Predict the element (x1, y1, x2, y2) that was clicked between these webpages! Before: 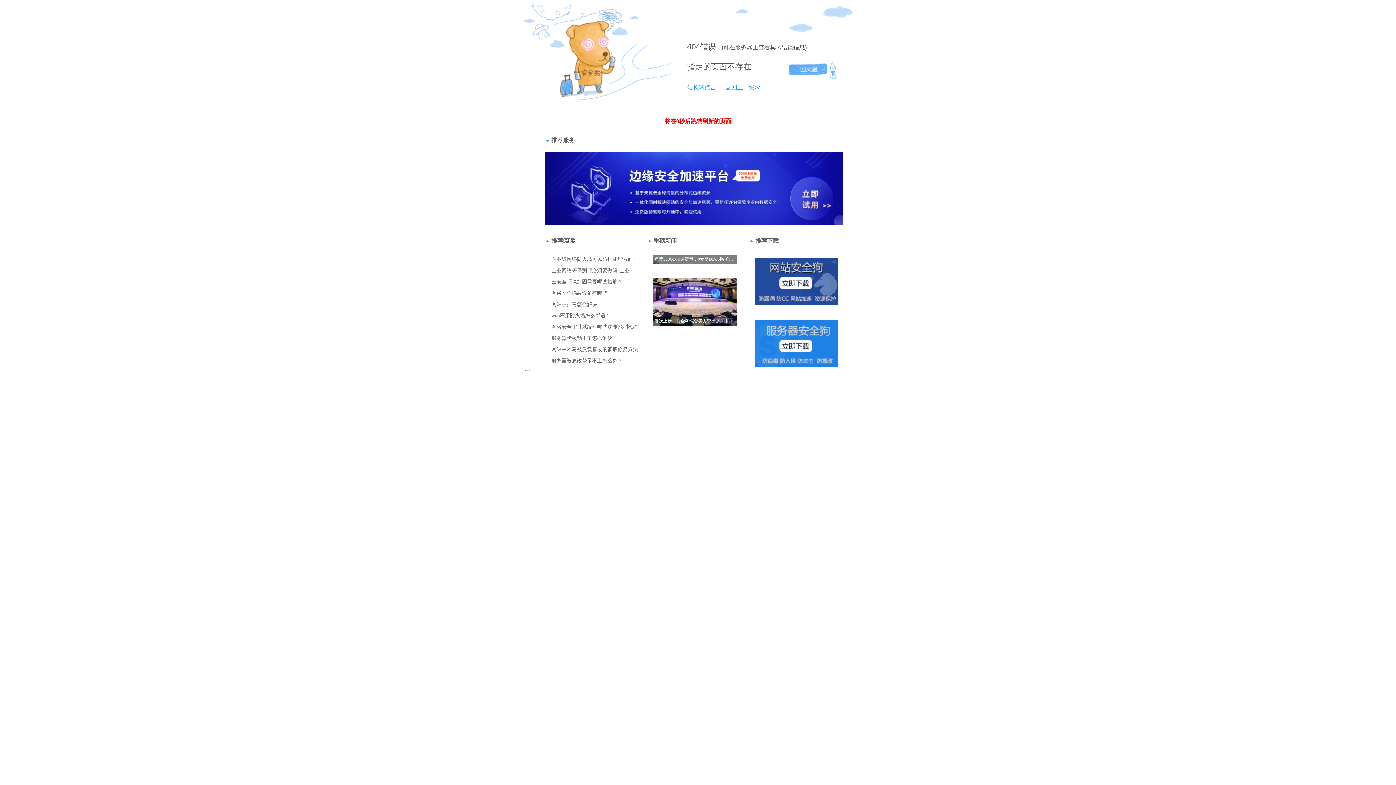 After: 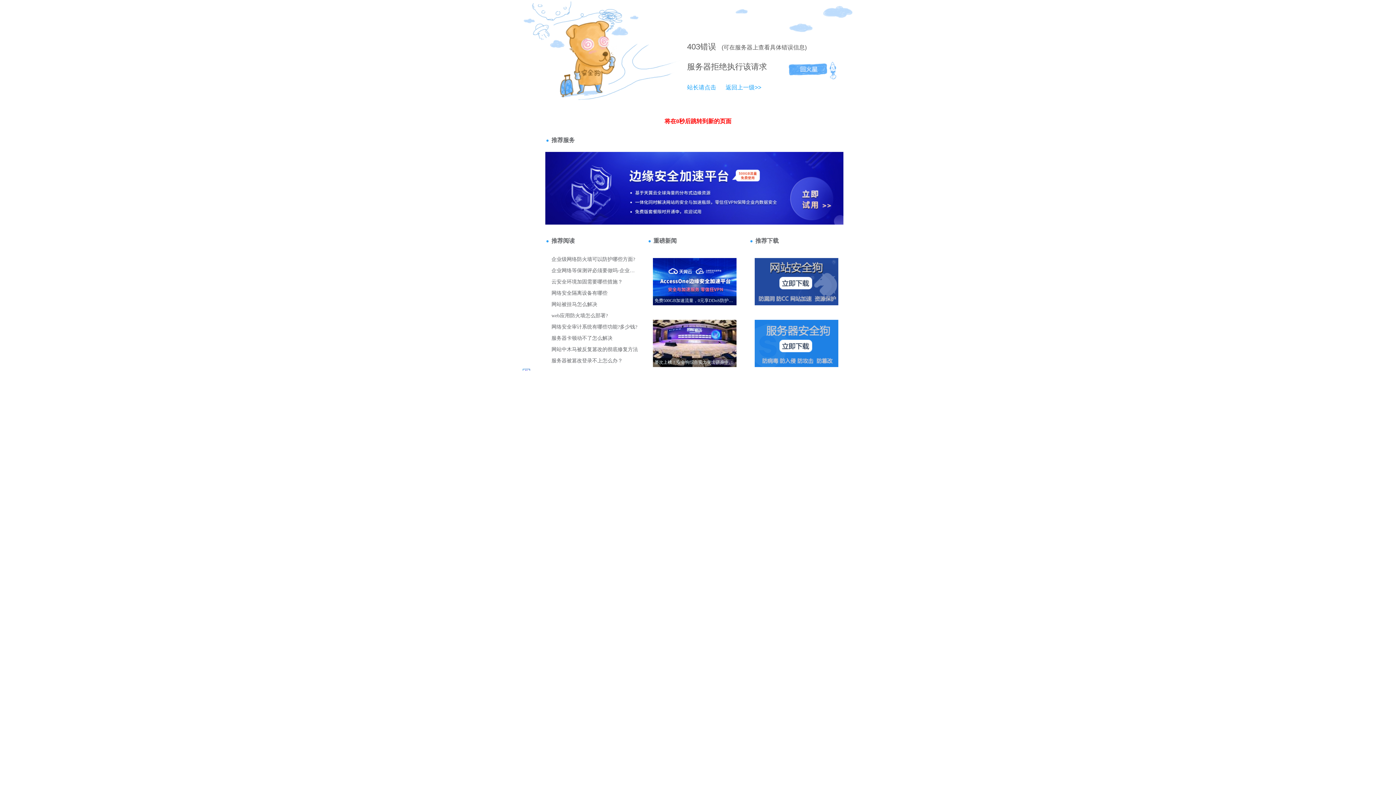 Action: bbox: (718, 84, 761, 90) label: 返回上一级>>